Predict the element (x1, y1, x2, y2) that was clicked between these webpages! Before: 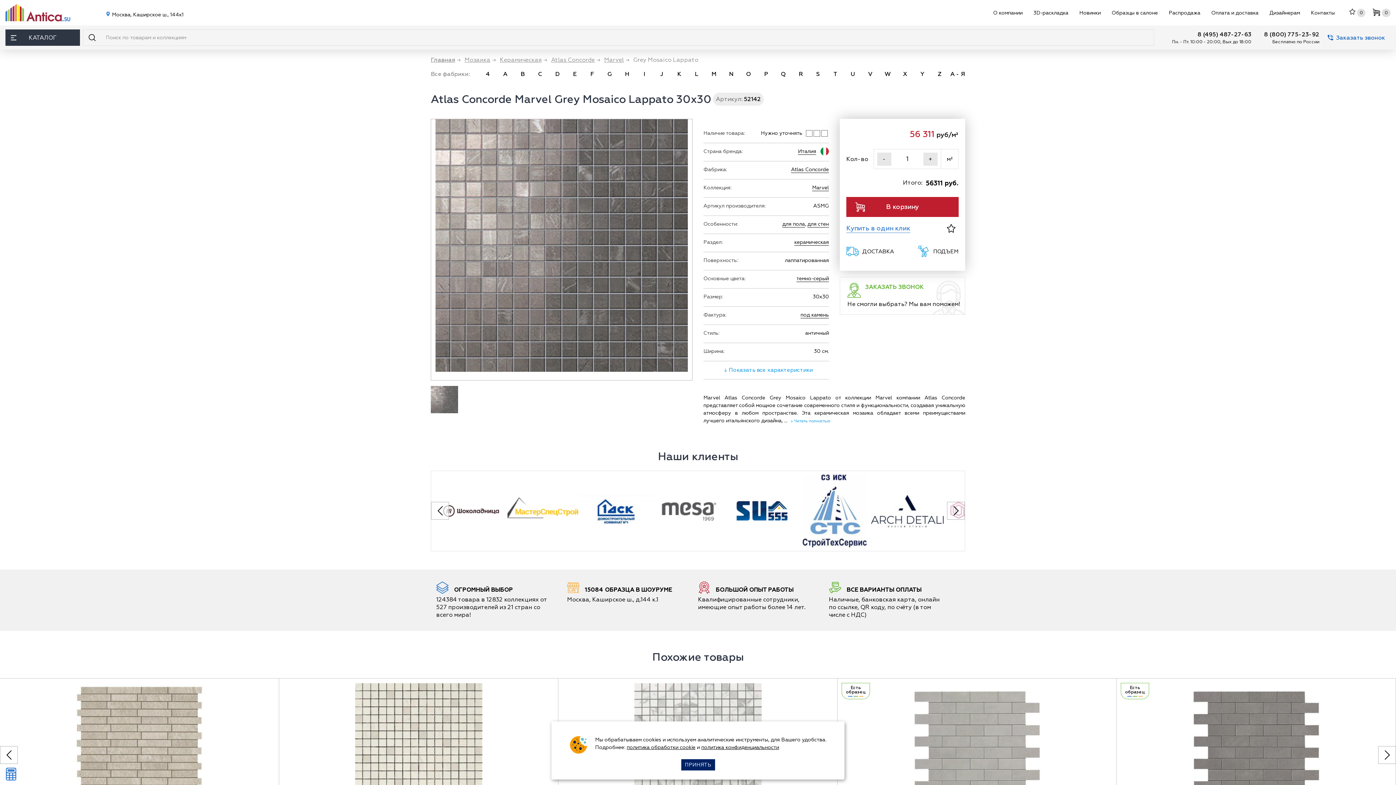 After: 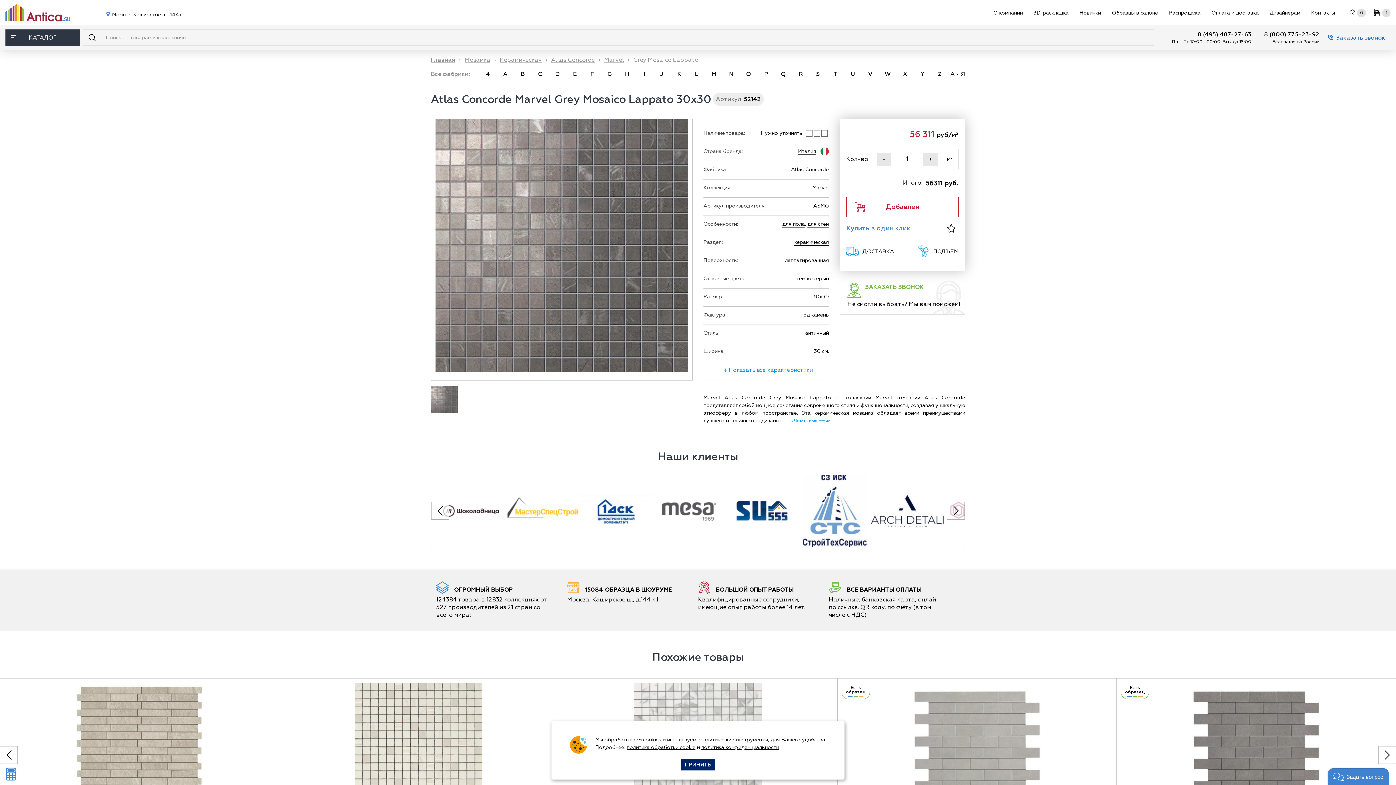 Action: bbox: (846, 197, 958, 217) label: В корзину